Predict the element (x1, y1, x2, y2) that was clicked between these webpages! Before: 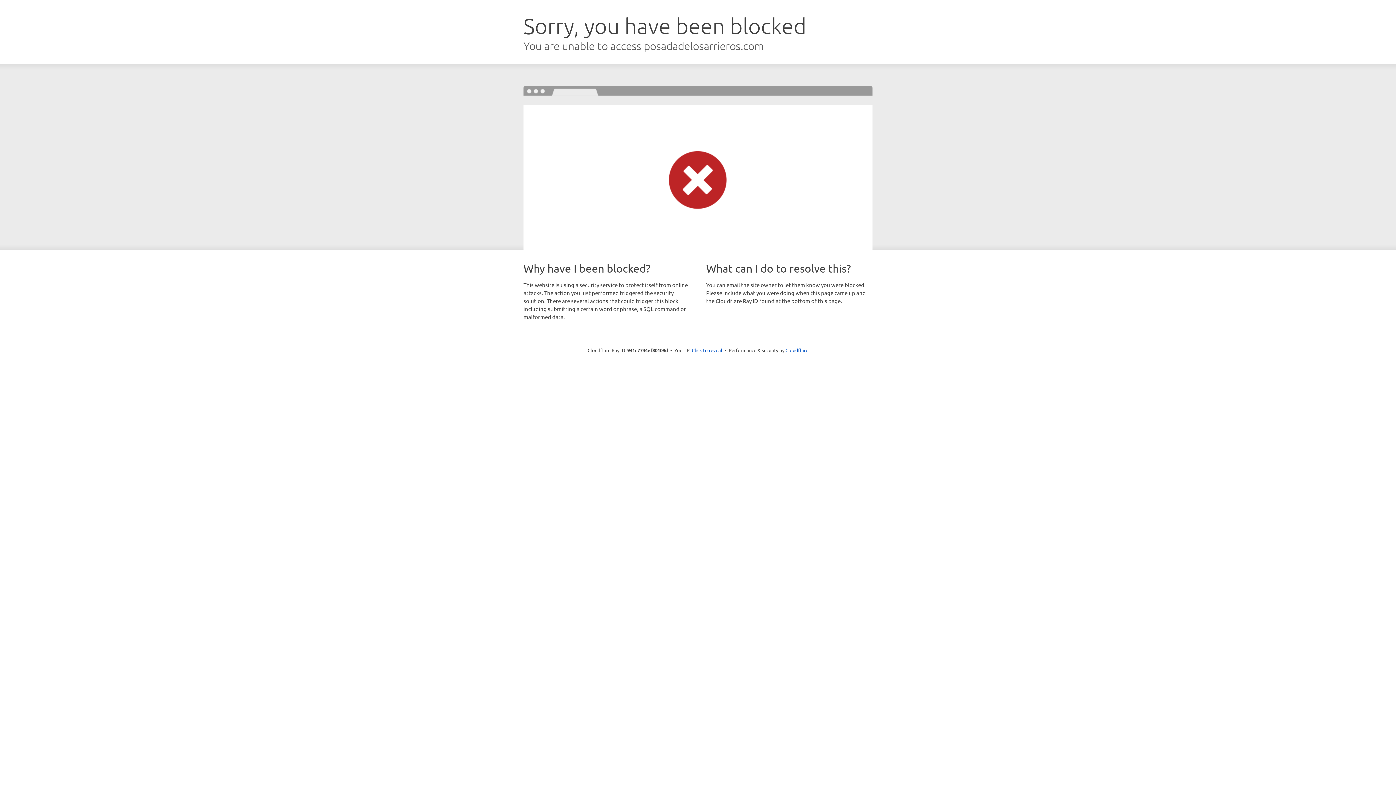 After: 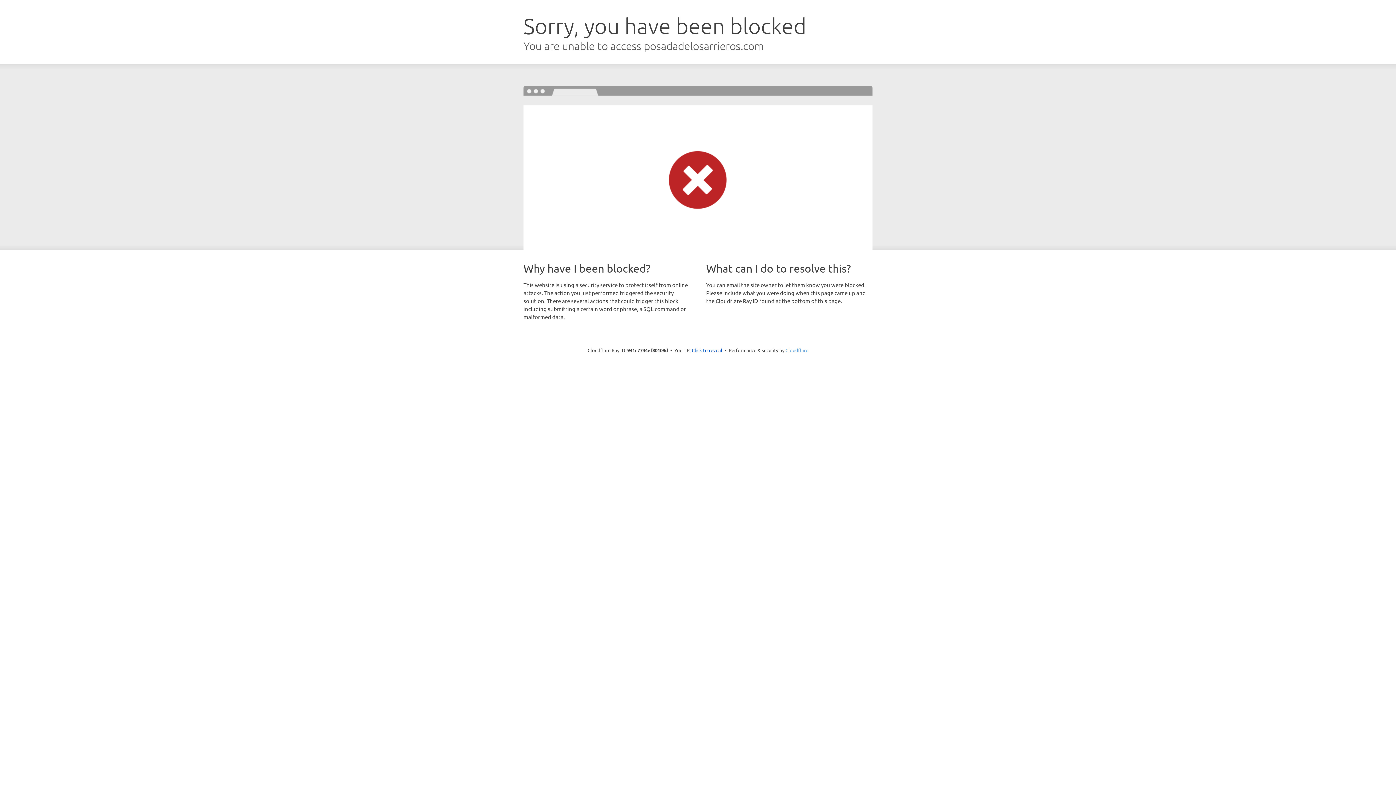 Action: bbox: (785, 347, 808, 353) label: Cloudflare